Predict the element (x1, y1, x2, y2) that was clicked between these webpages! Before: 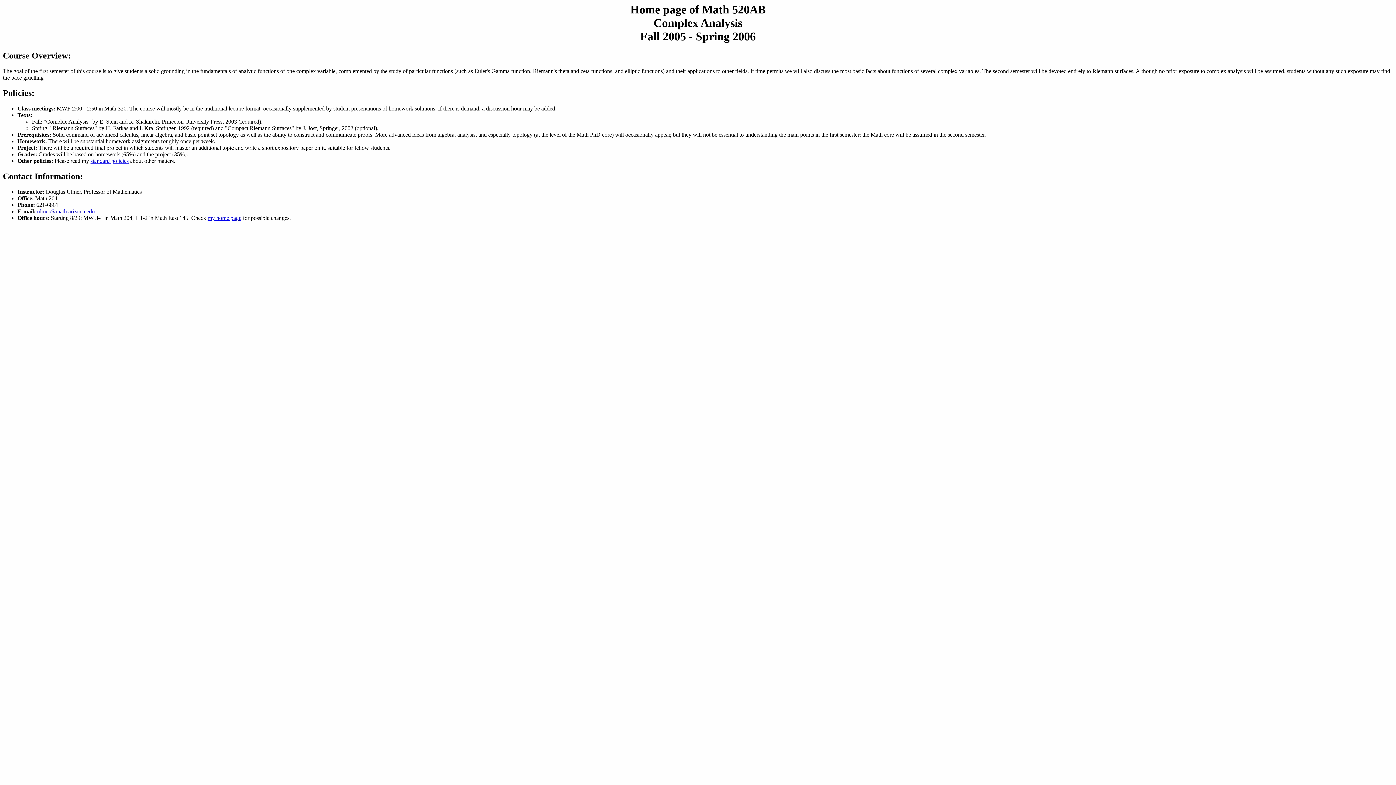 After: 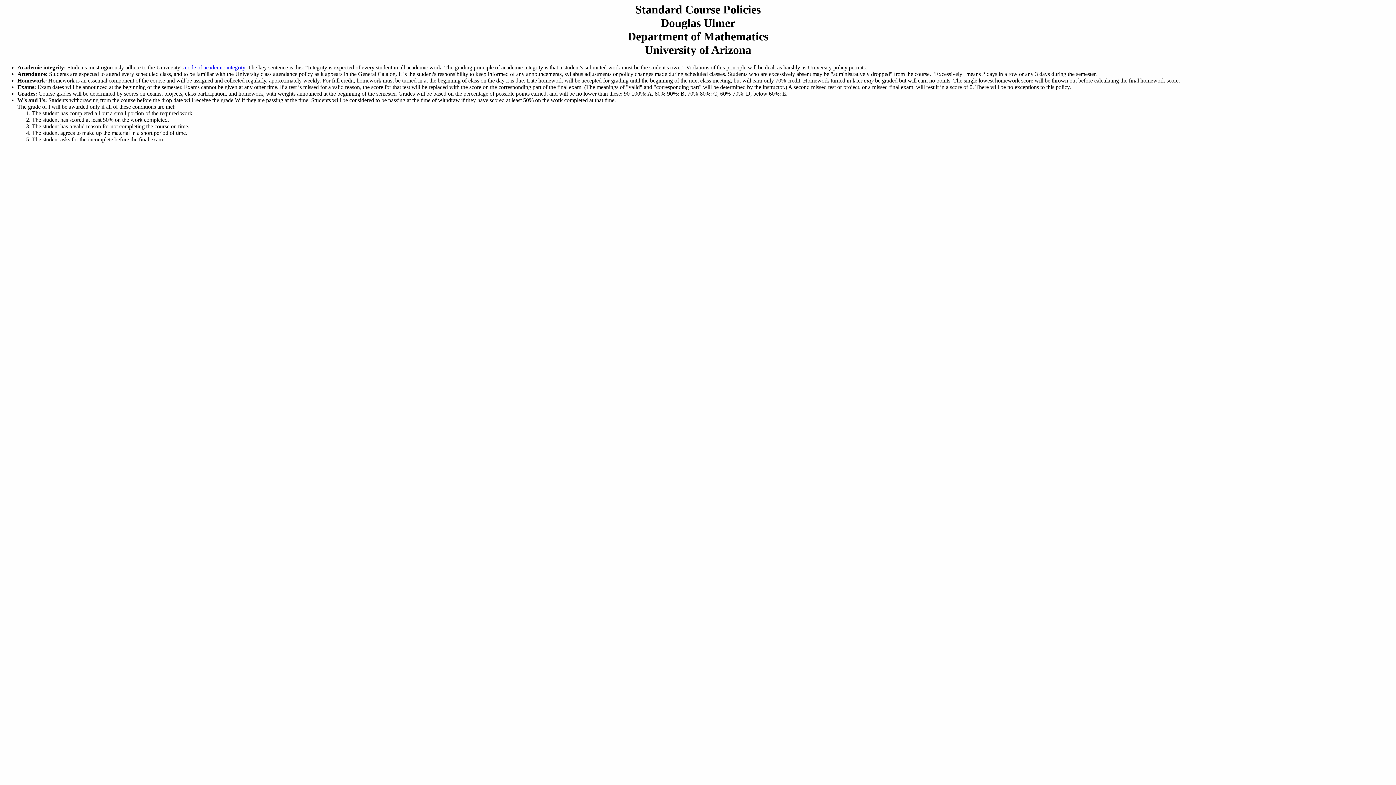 Action: bbox: (90, 157, 128, 164) label: standard policies